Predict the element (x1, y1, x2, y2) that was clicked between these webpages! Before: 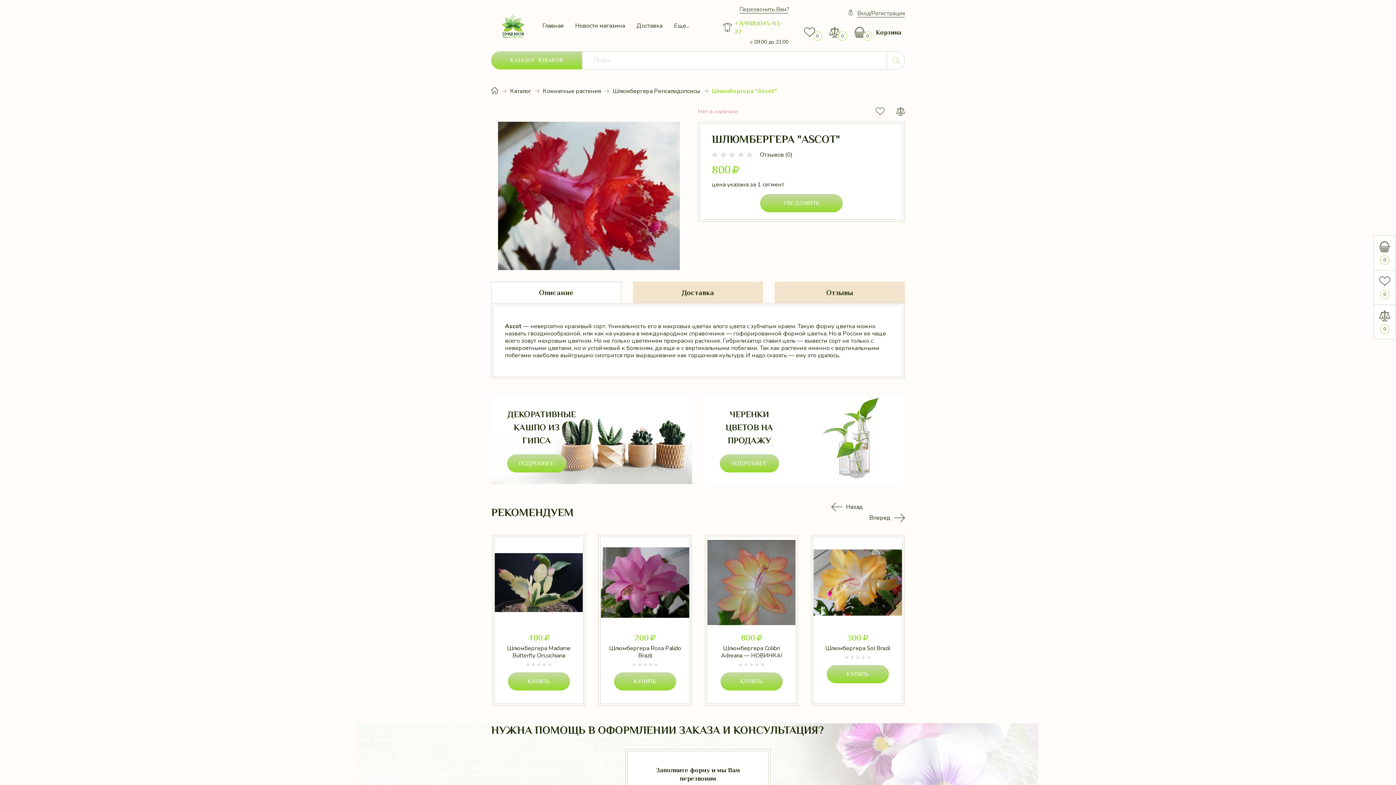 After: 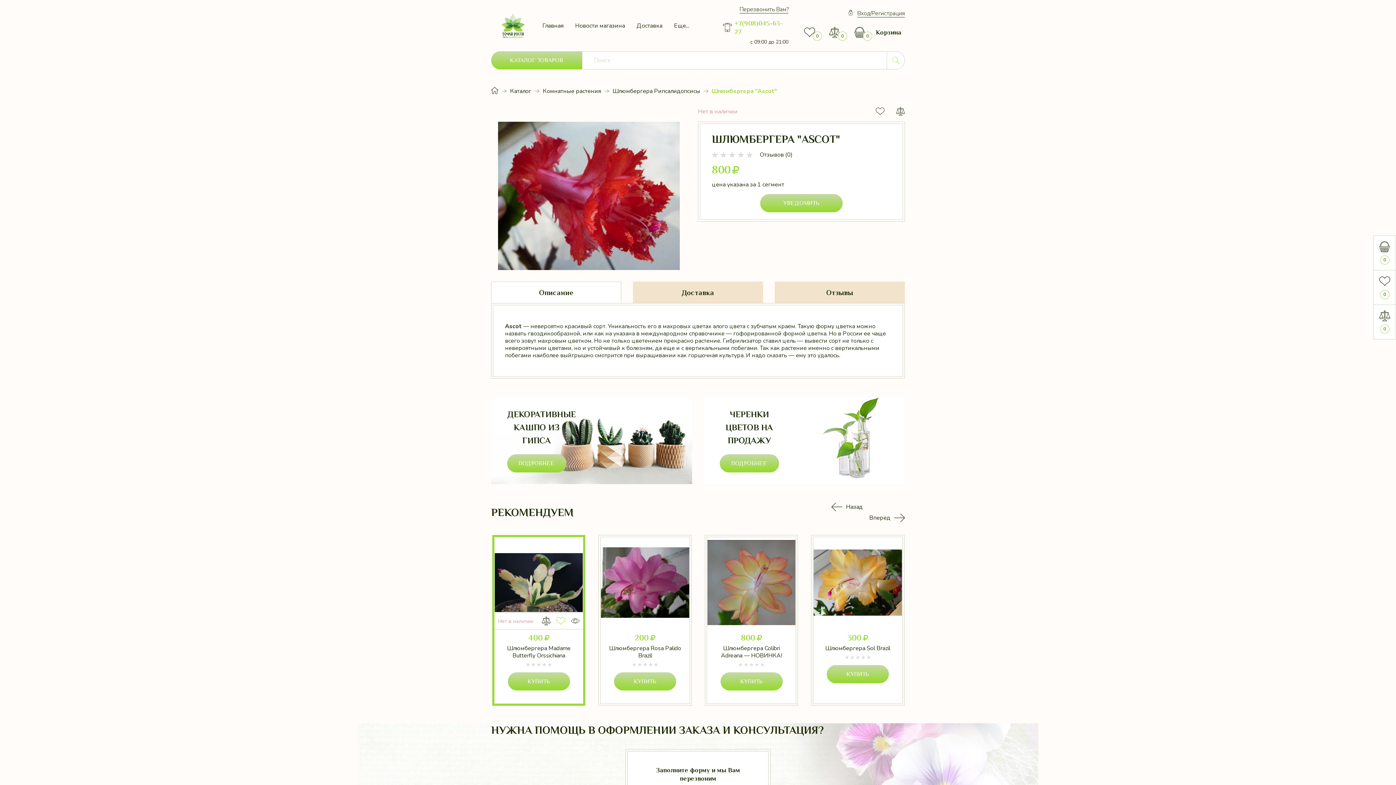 Action: bbox: (556, 617, 565, 625)